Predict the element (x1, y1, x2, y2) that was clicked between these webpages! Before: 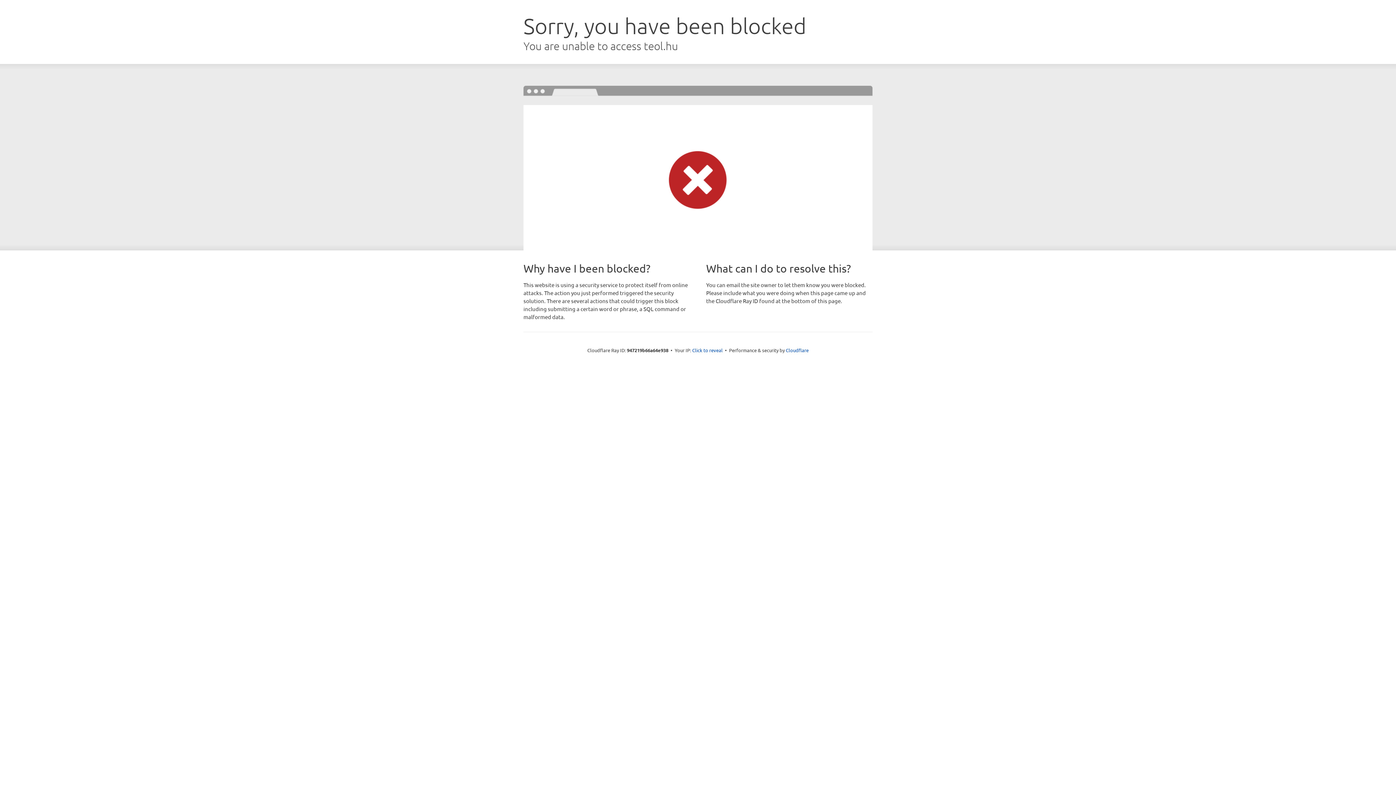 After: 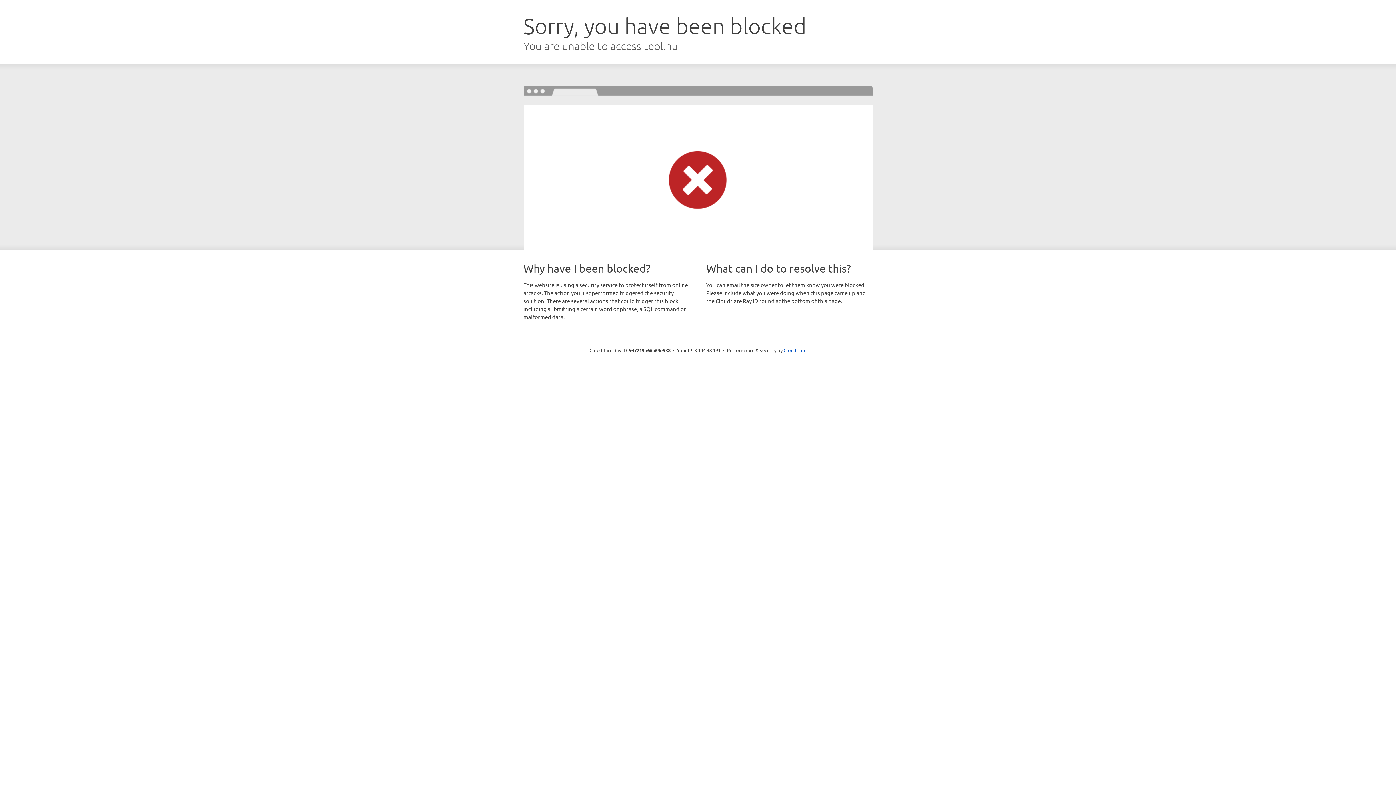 Action: bbox: (692, 346, 722, 353) label: Click to reveal